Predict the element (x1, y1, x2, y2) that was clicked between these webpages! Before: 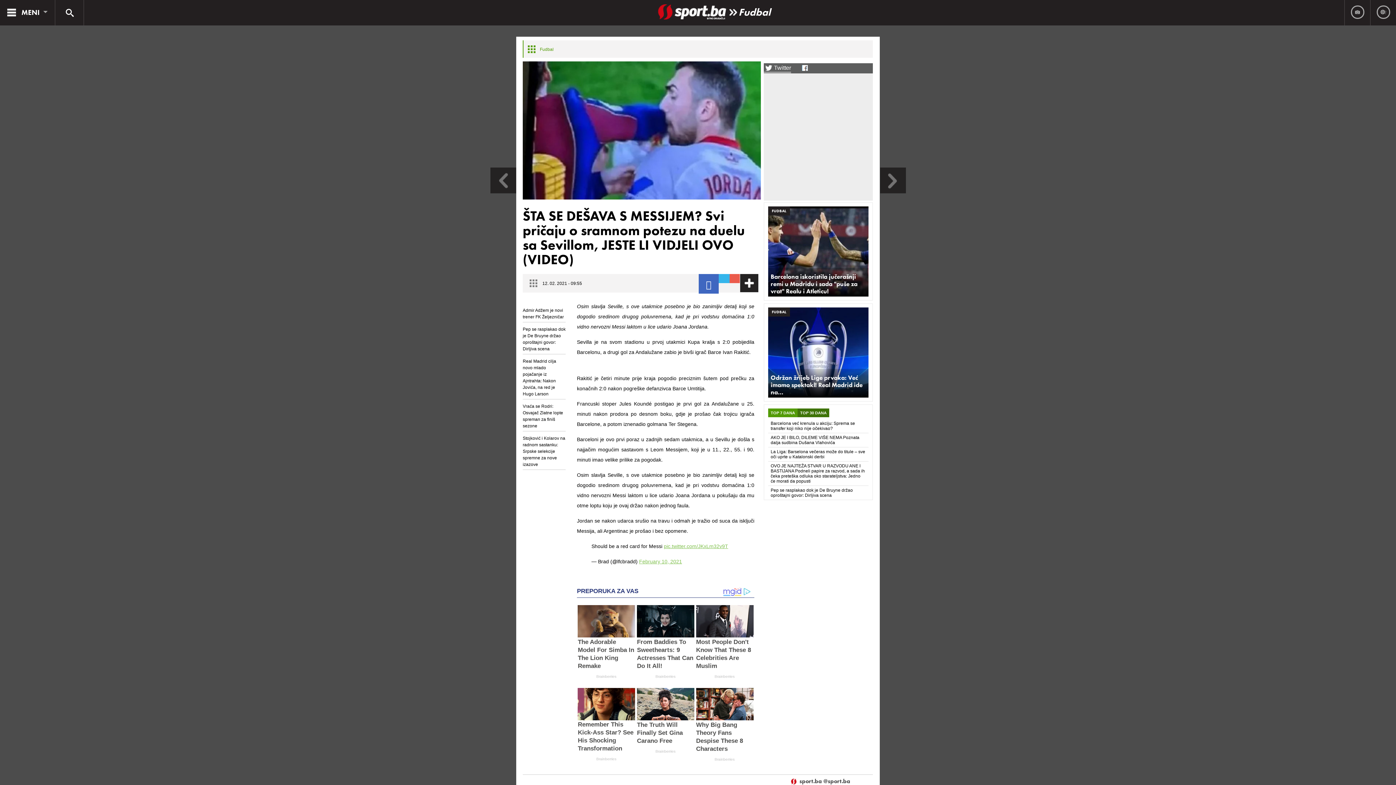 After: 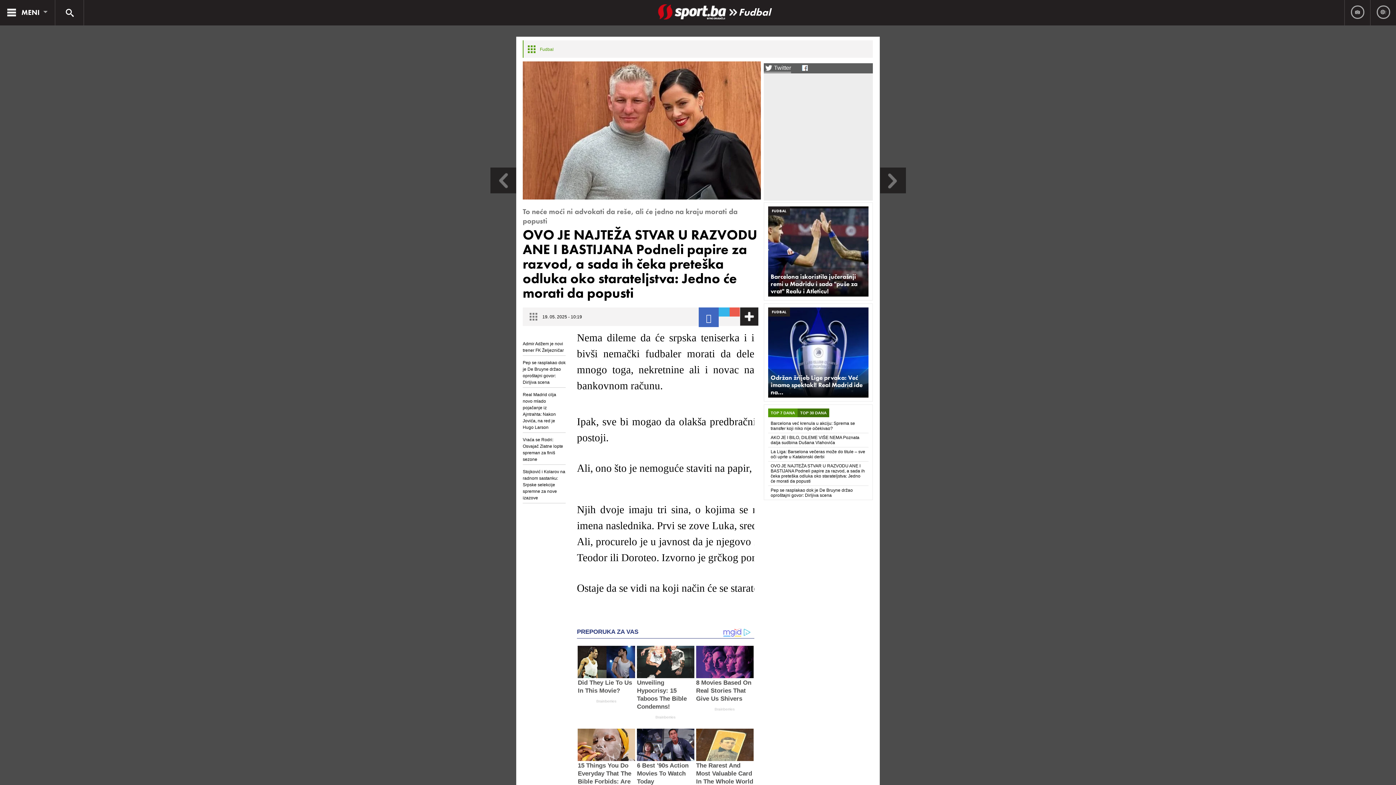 Action: label: OVO JE NAJTEŽA STVAR U RAZVODU ANE I BASTIJANA Podneli papire za razvod, a sada ih čeka preteška odluka oko starateljstva: Jedno će morati da popusti bbox: (770, 463, 865, 484)